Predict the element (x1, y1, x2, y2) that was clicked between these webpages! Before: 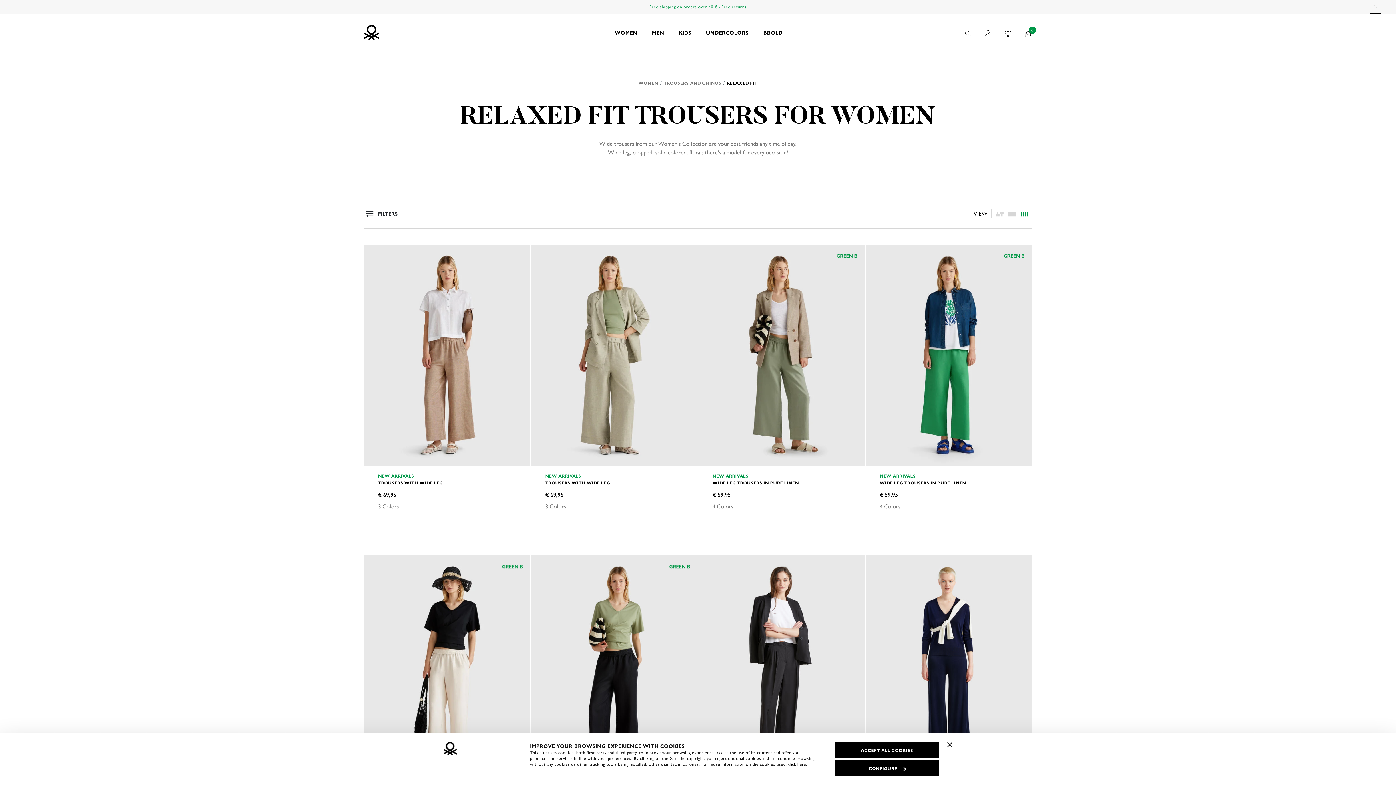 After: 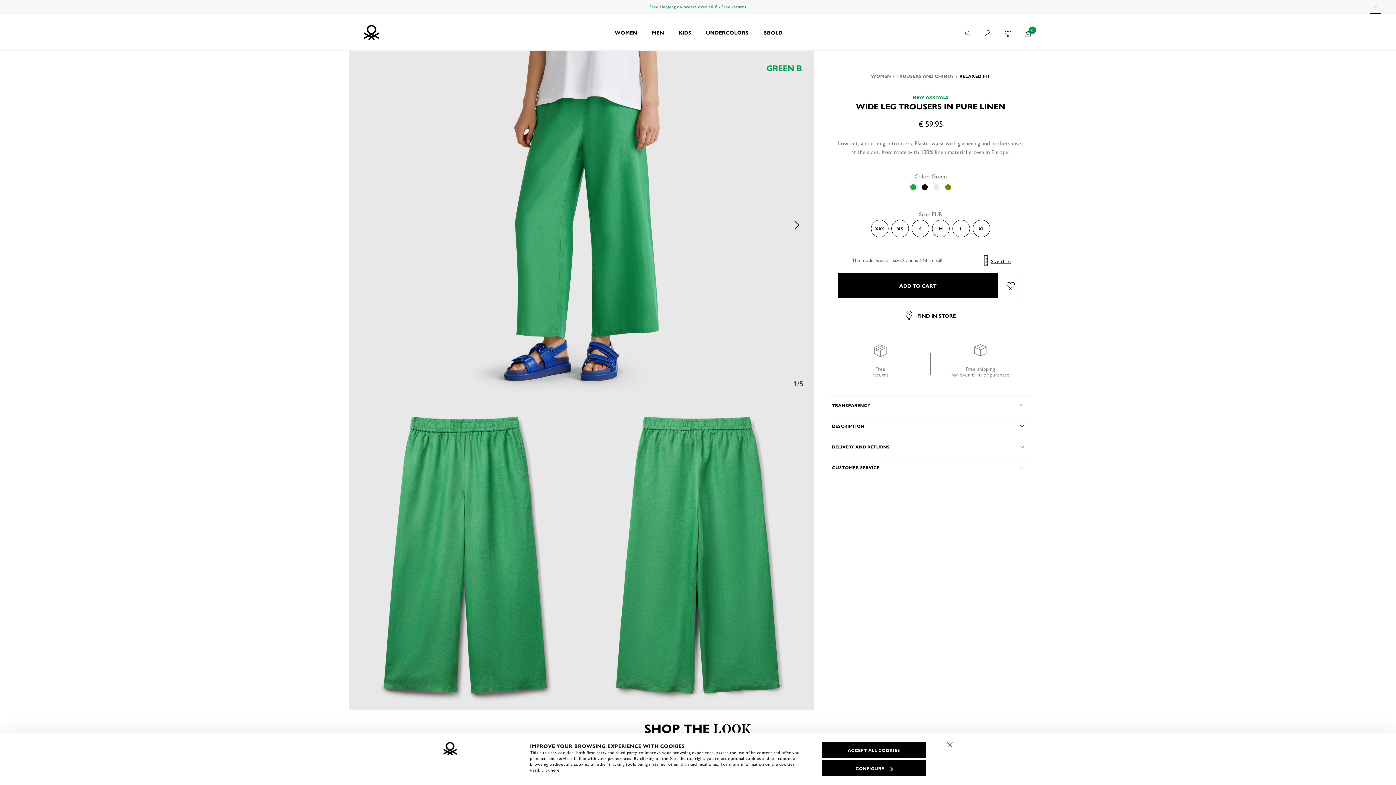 Action: bbox: (865, 244, 1032, 466)